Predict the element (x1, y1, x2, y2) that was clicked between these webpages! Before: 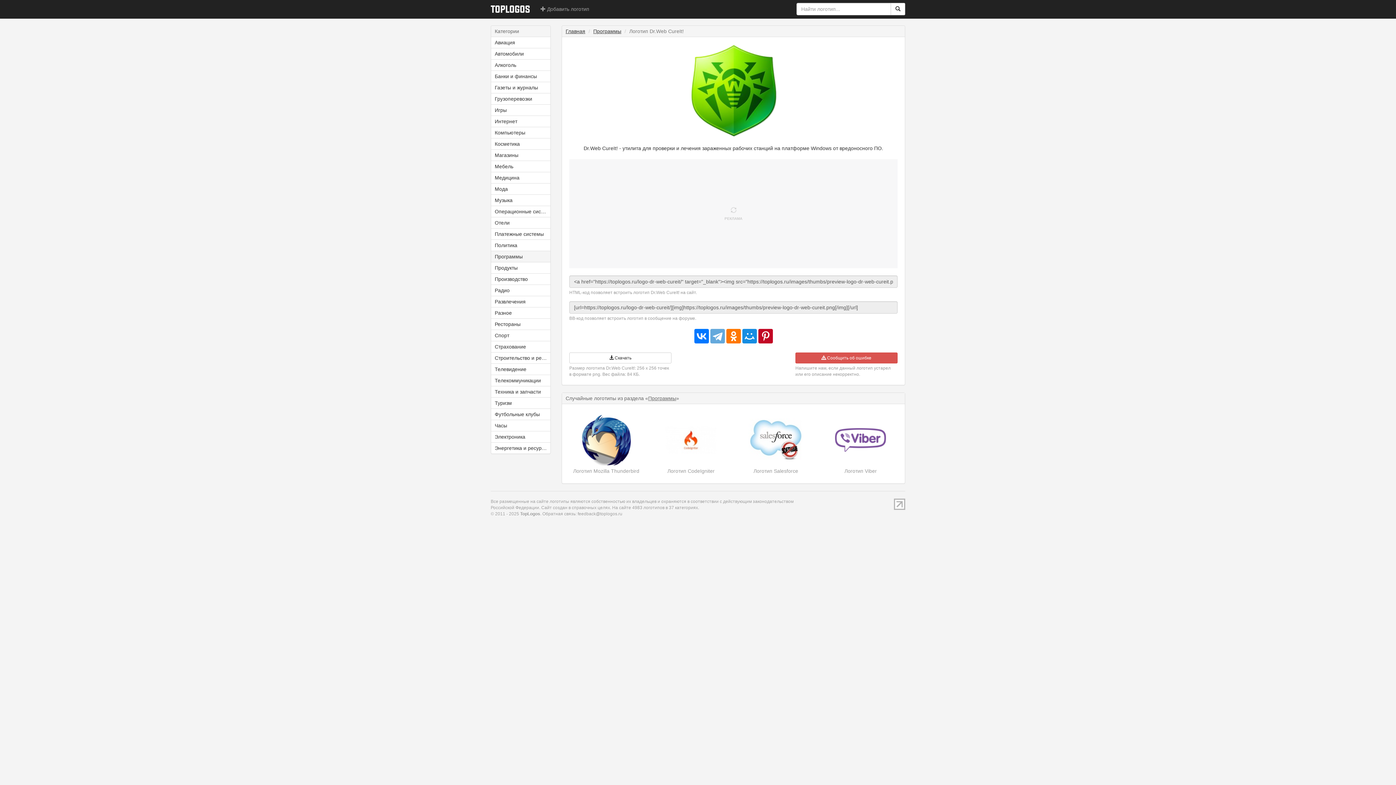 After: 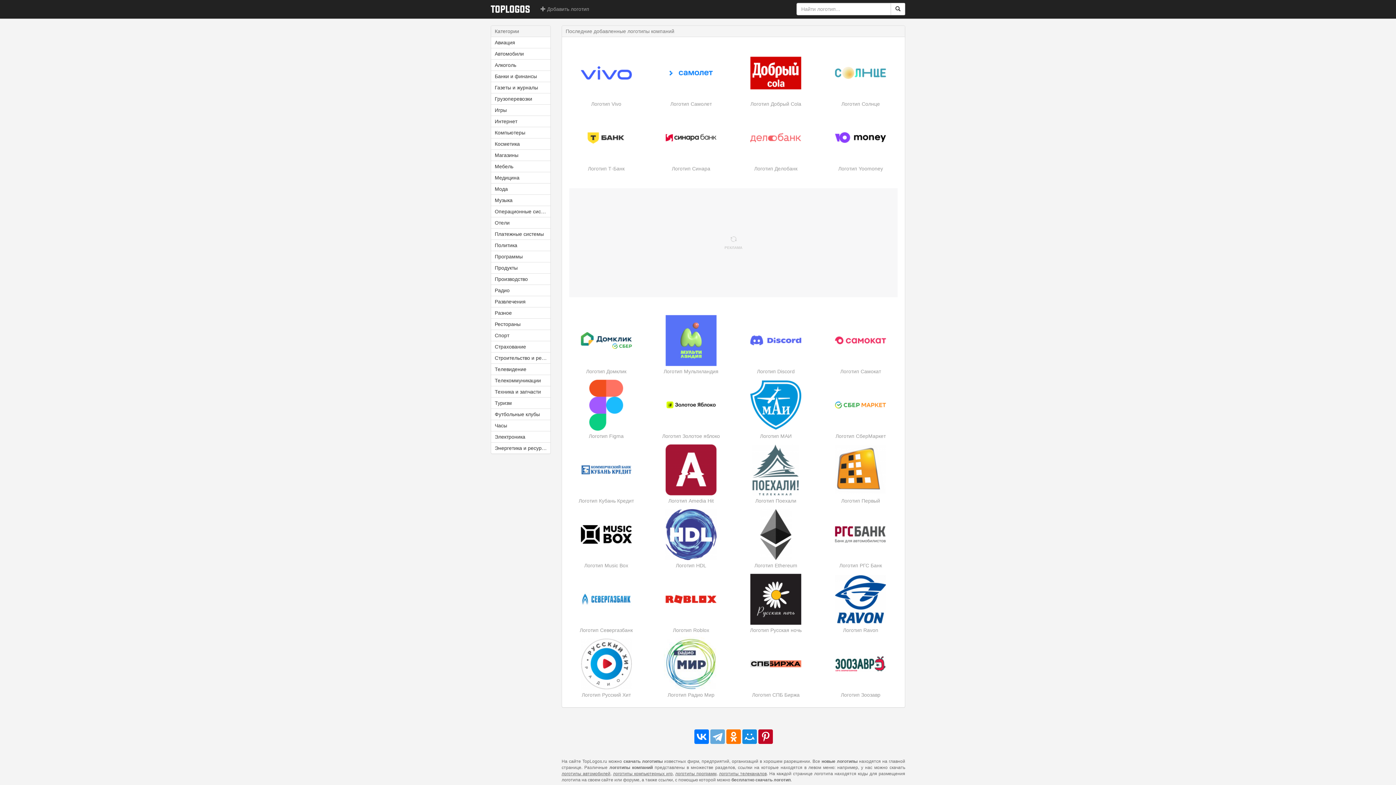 Action: bbox: (565, 28, 585, 34) label: Главная